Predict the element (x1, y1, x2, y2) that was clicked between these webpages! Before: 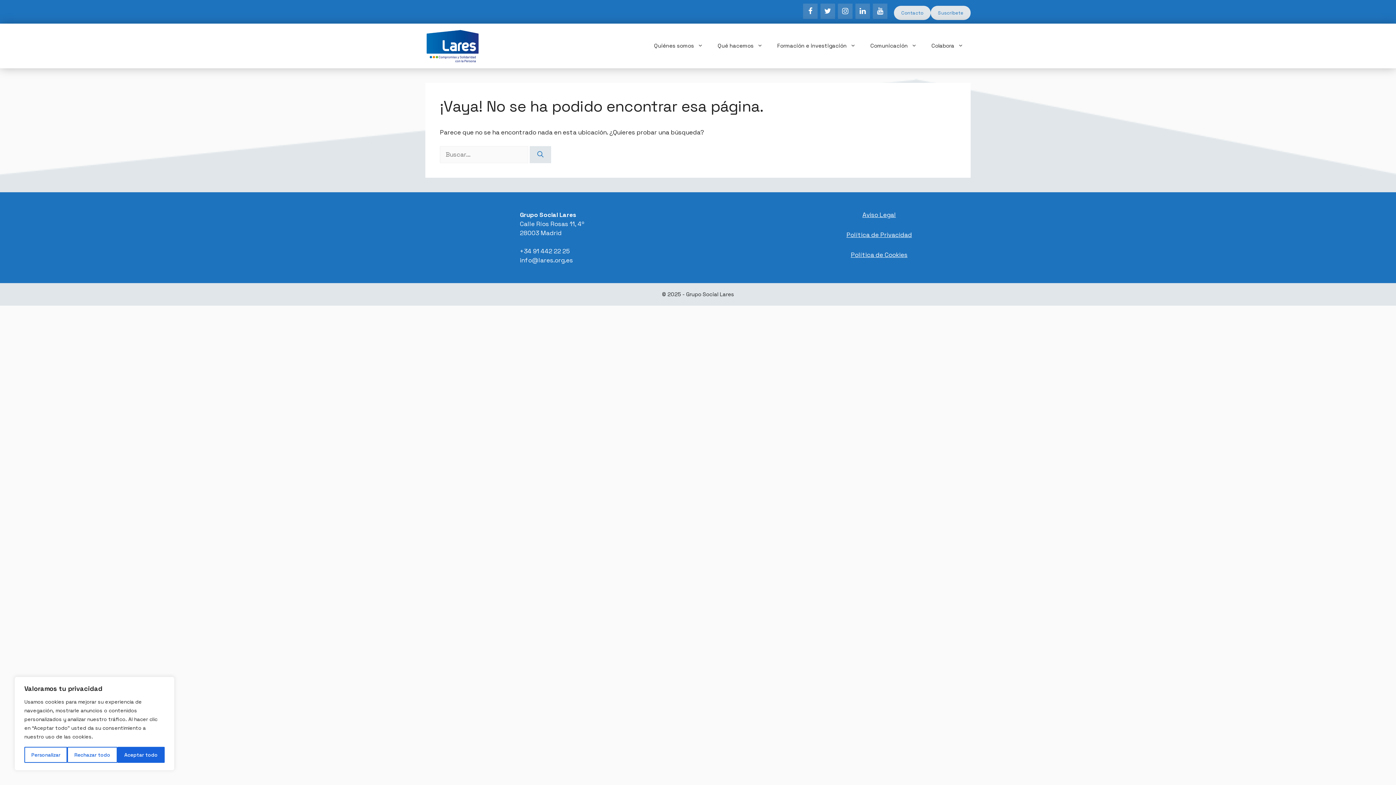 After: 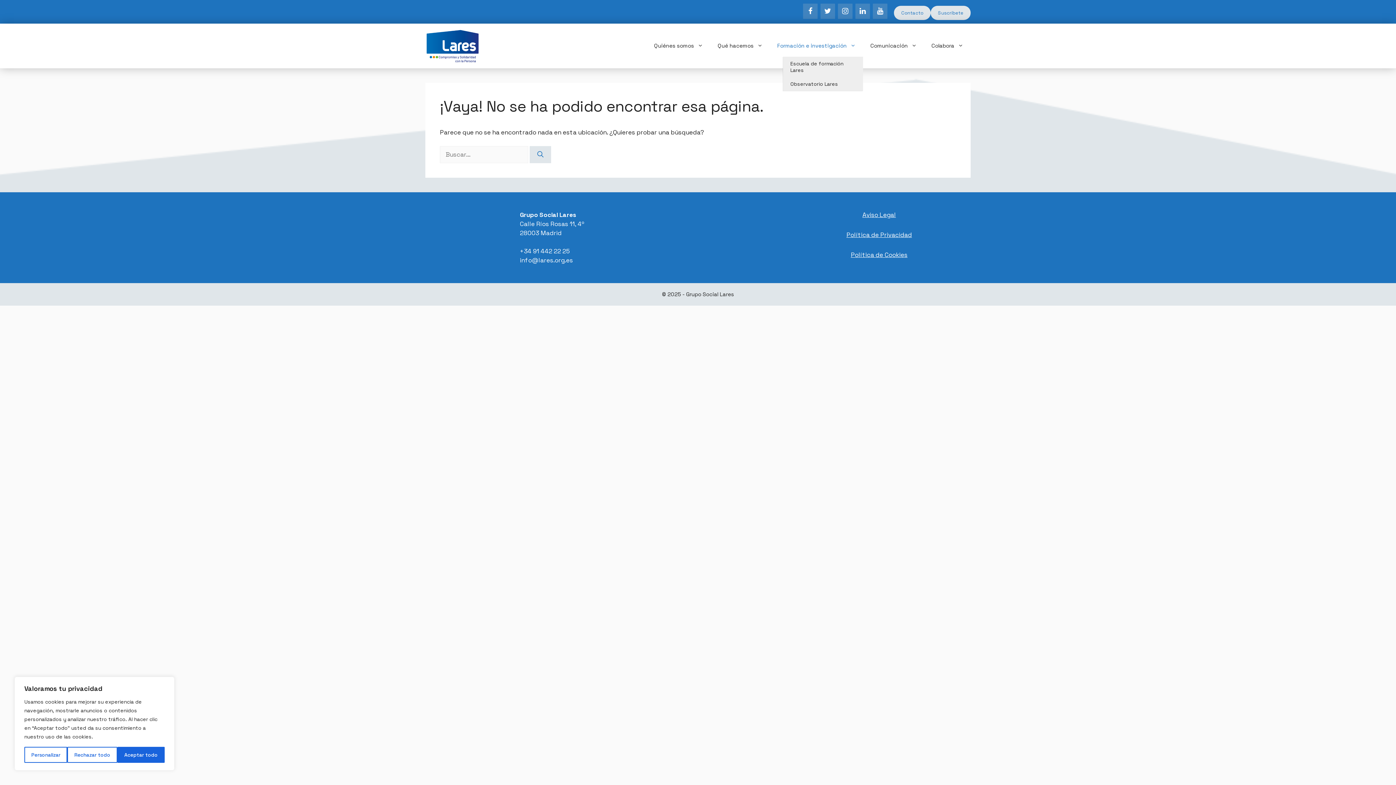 Action: bbox: (770, 35, 863, 56) label: Formación e investigación